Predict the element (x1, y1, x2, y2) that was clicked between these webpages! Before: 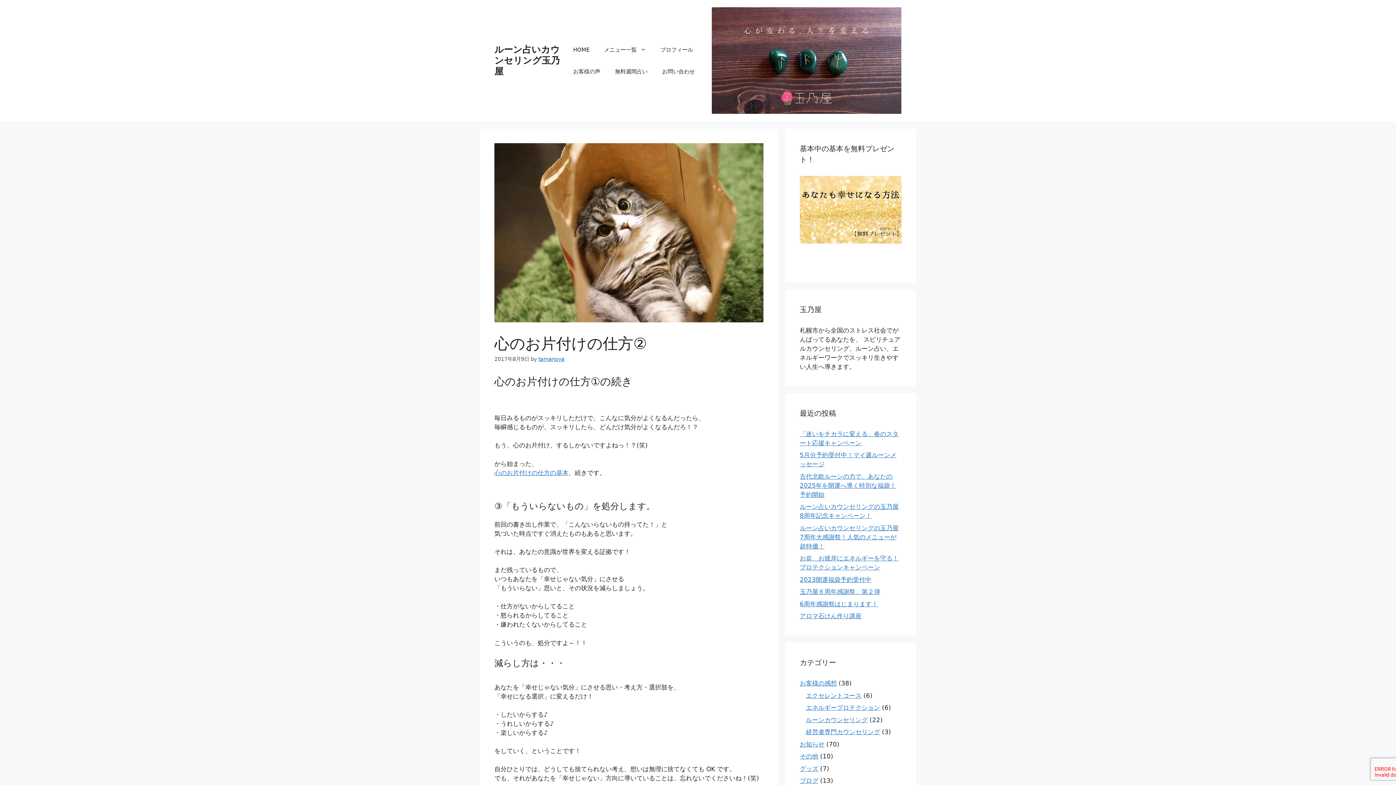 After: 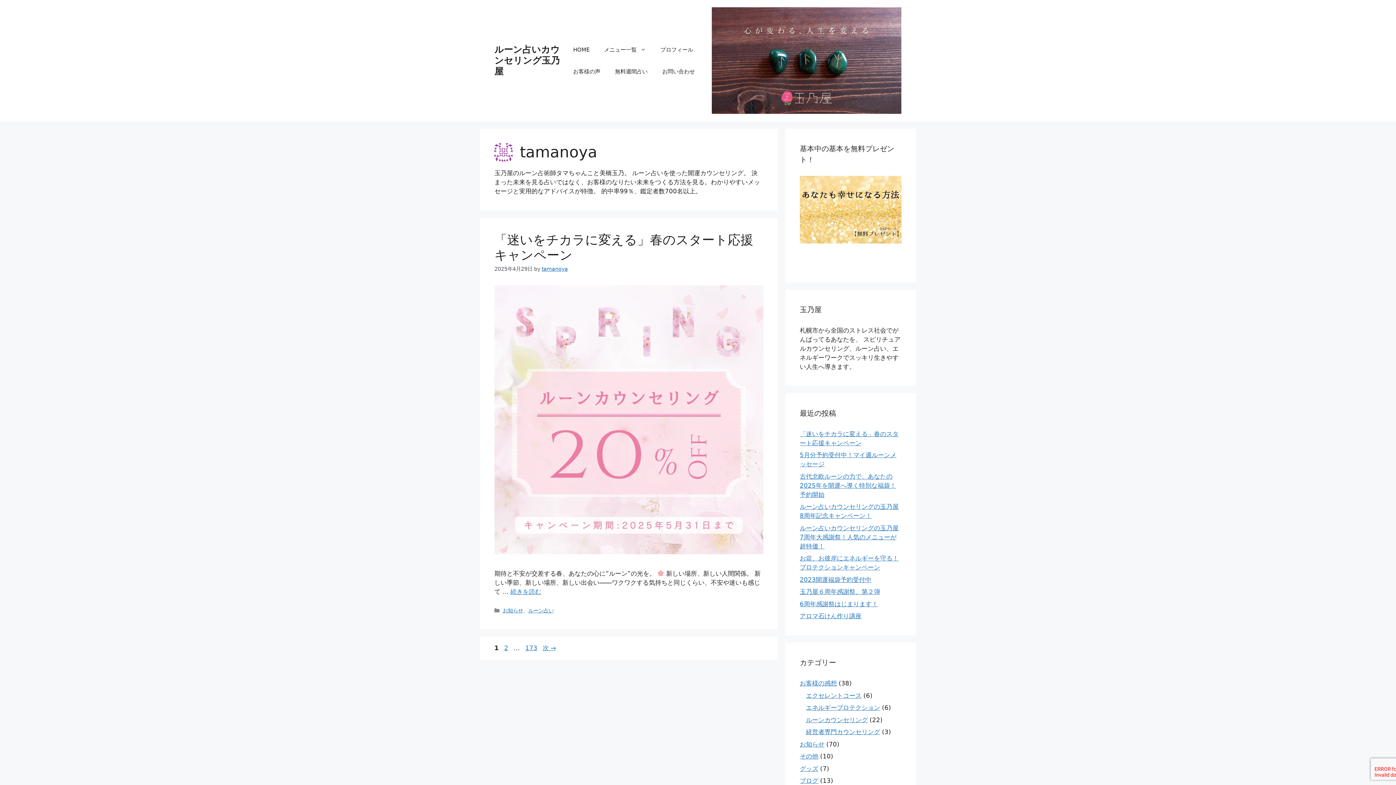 Action: label: tamanoya bbox: (538, 356, 564, 362)